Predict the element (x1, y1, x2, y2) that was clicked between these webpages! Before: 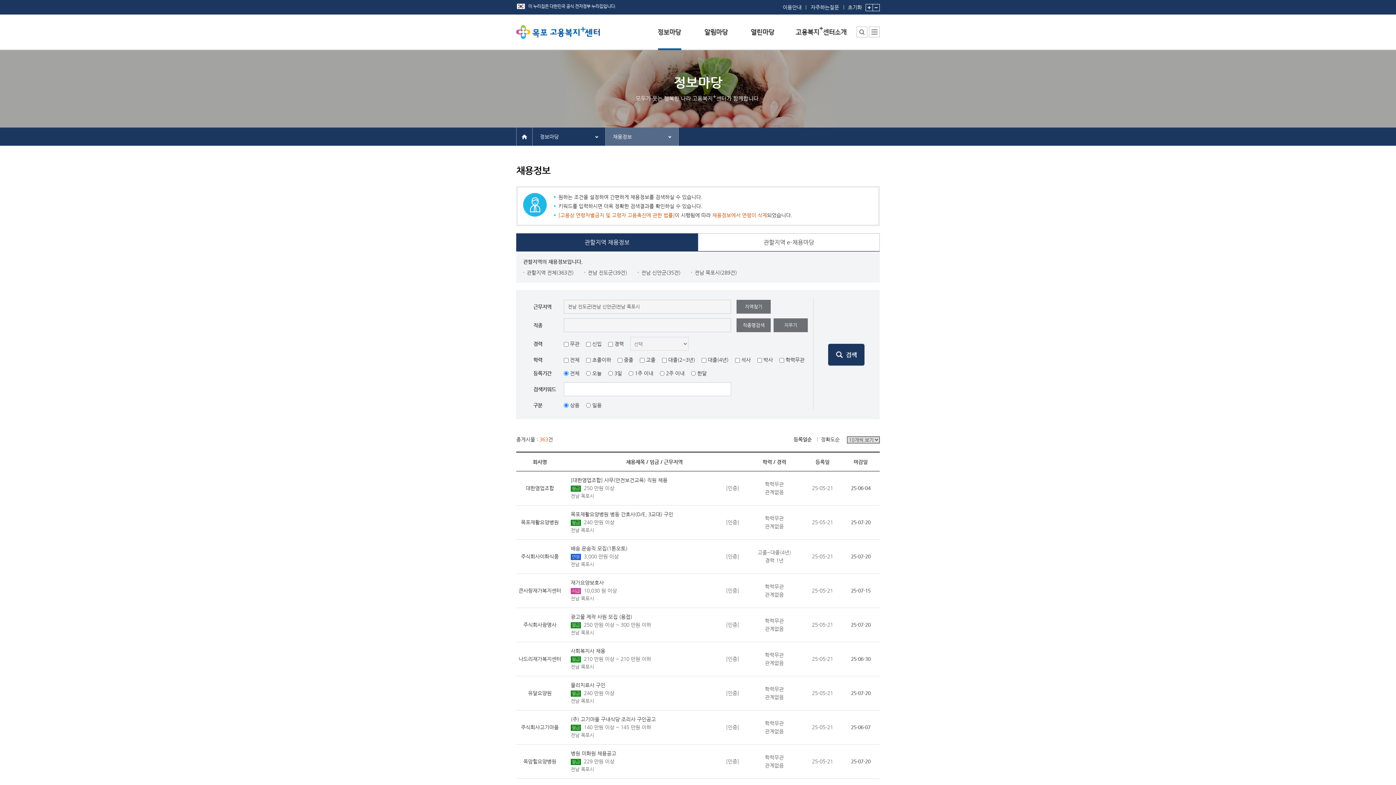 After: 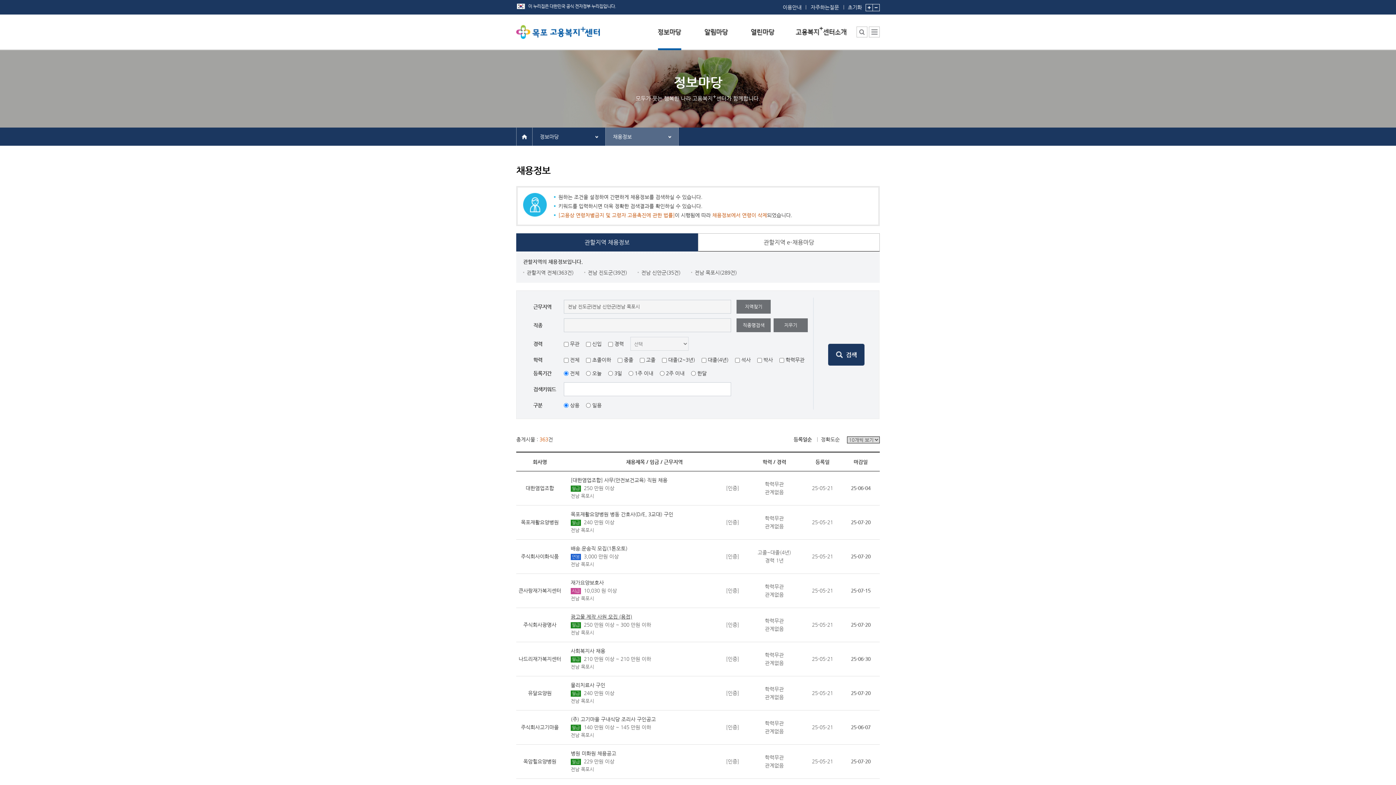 Action: label: 광고물 제작 사원 모집 (용접) bbox: (570, 614, 632, 620)